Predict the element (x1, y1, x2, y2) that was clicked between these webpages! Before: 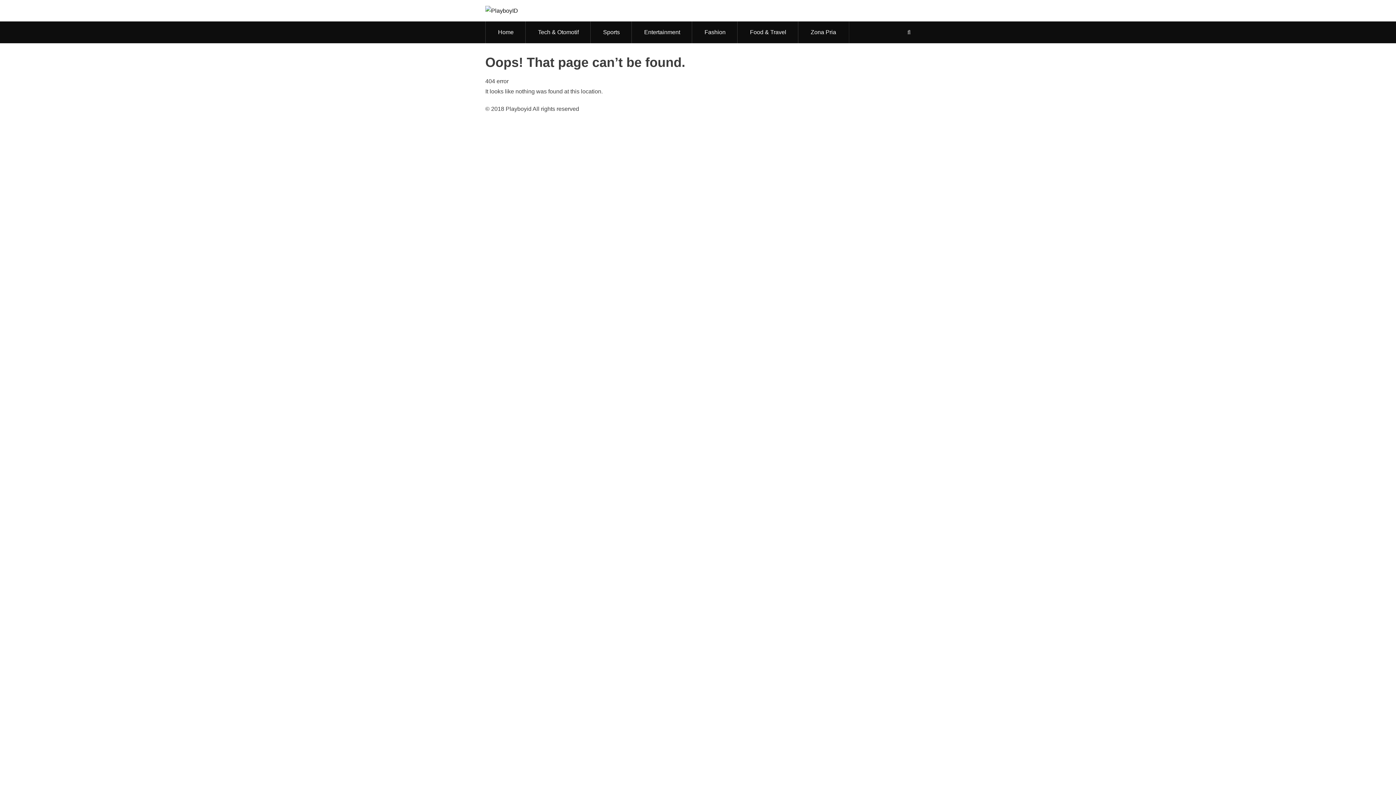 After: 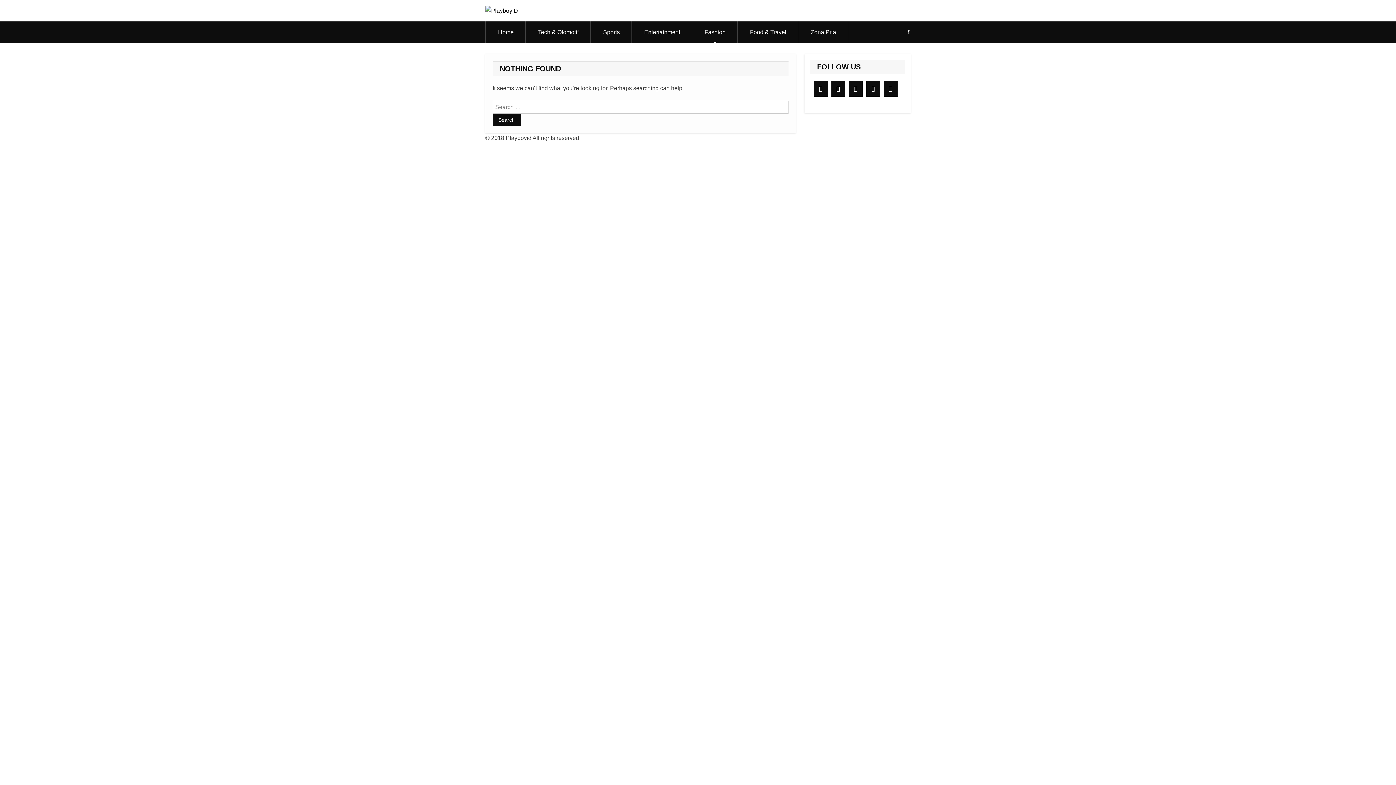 Action: label: Fashion bbox: (692, 21, 738, 43)